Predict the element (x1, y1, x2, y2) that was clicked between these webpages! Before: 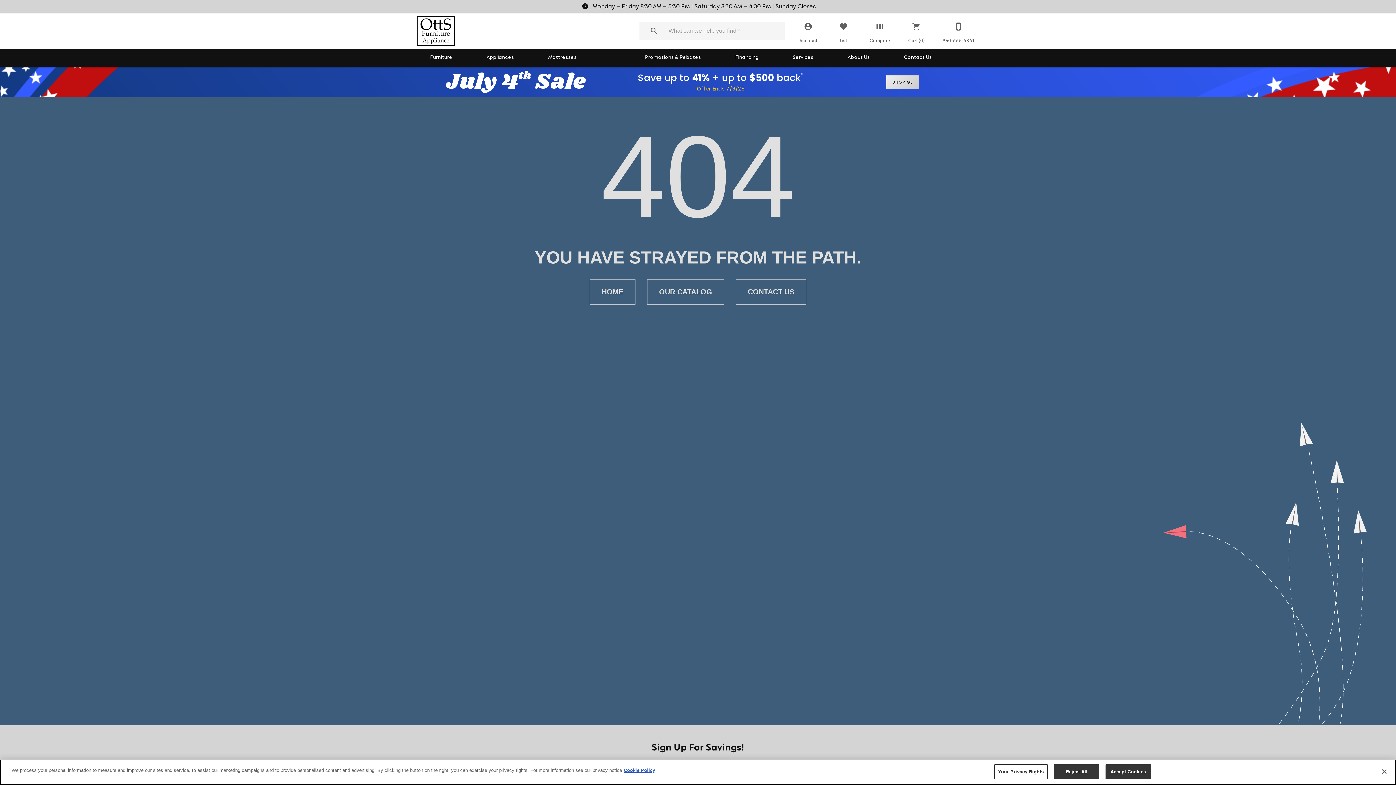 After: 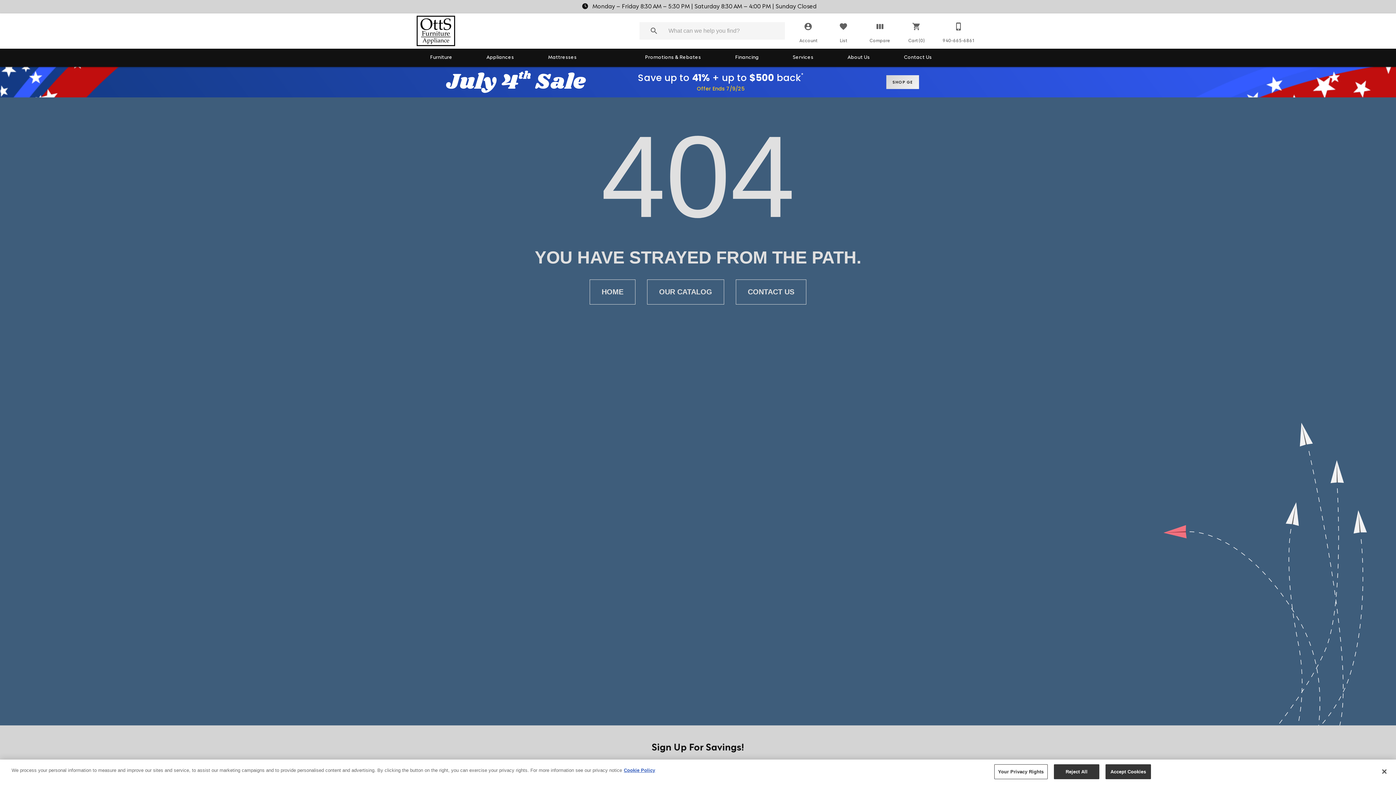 Action: label: To home page bbox: (416, 14, 455, 46)